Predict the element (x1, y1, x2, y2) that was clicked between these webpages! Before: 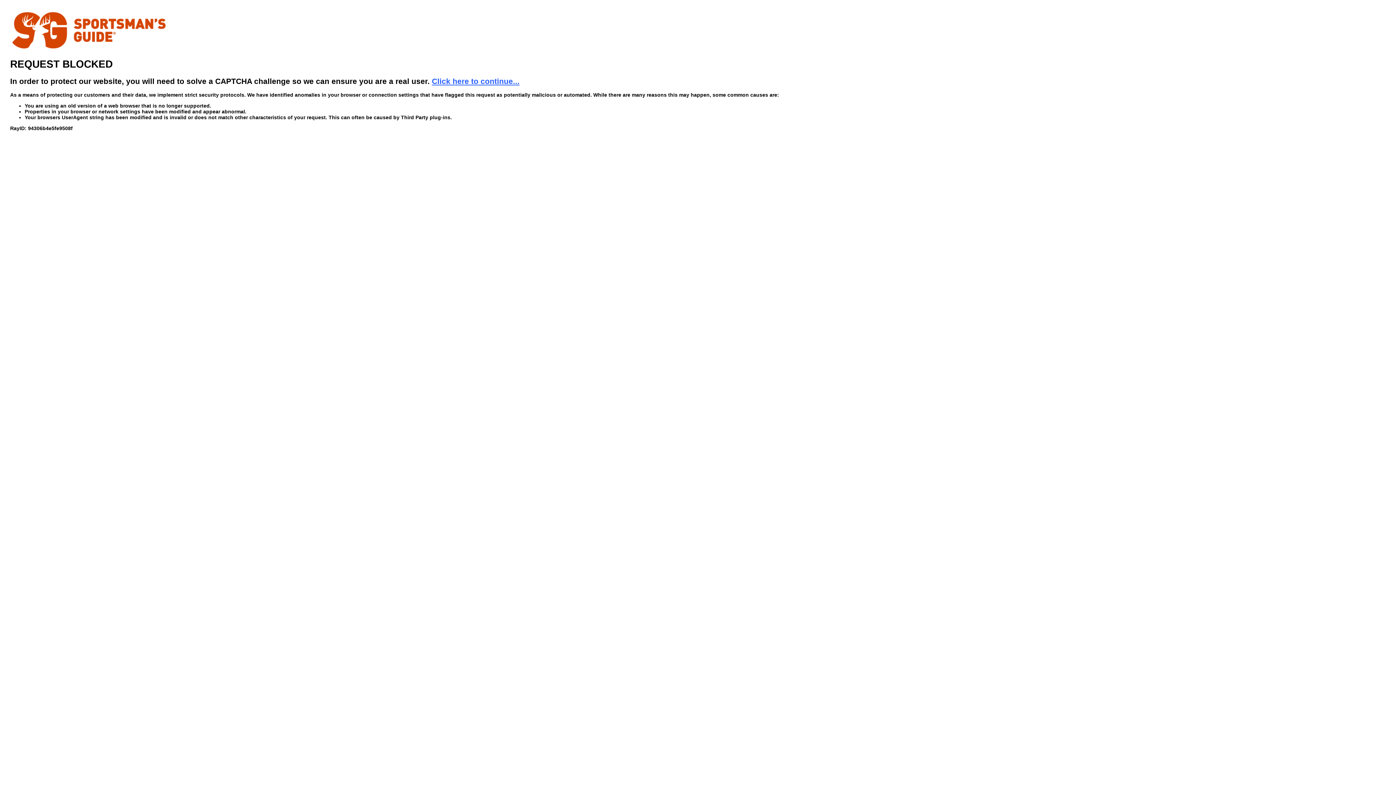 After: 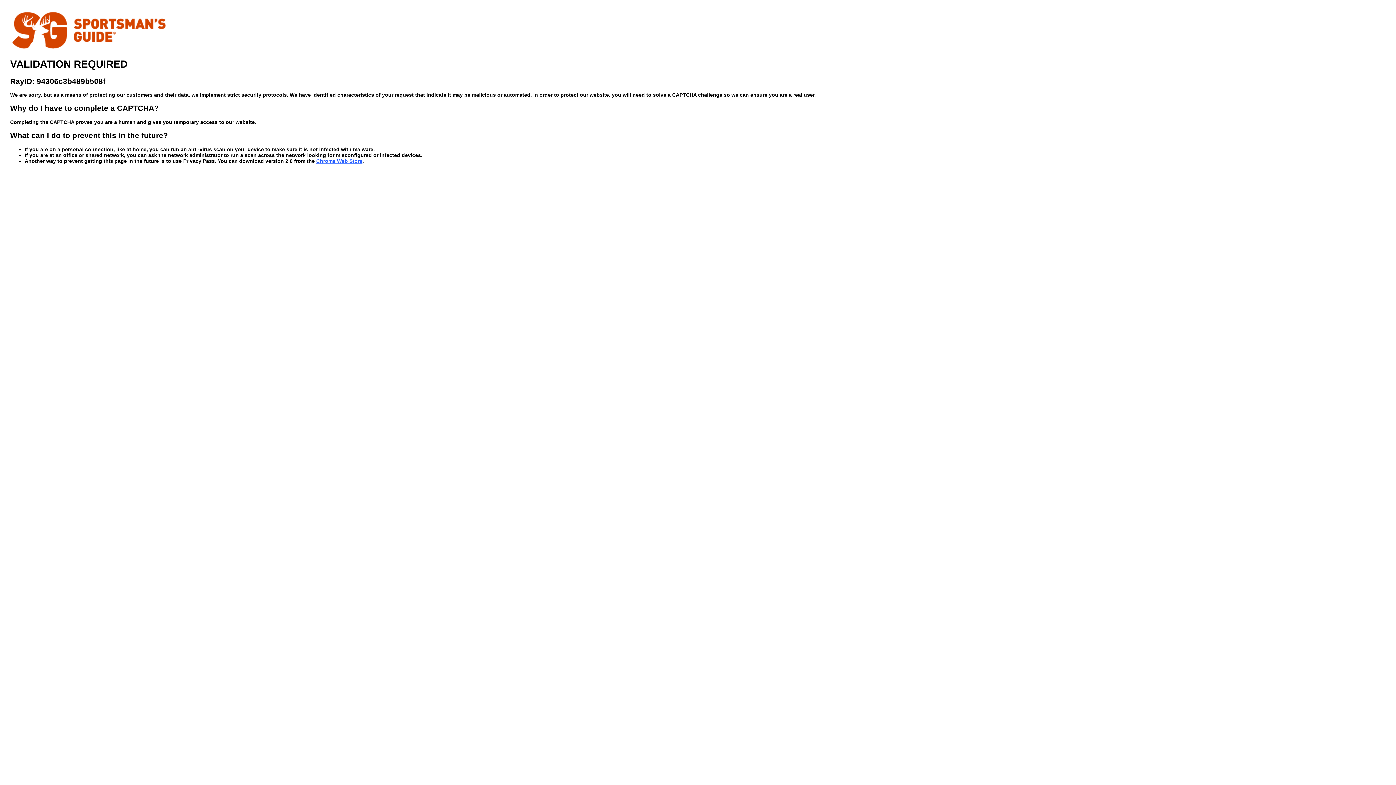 Action: bbox: (432, 76, 519, 85) label: Click here to continue...